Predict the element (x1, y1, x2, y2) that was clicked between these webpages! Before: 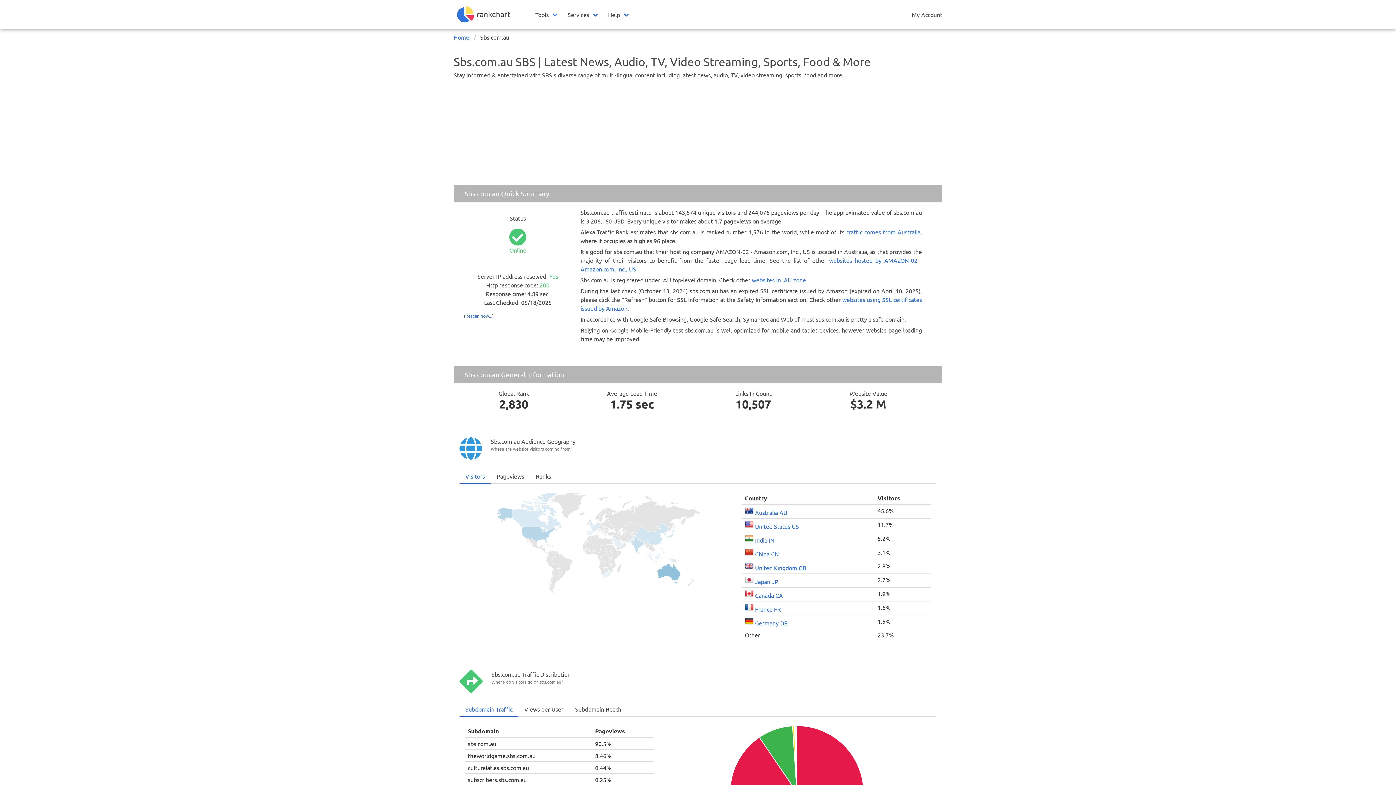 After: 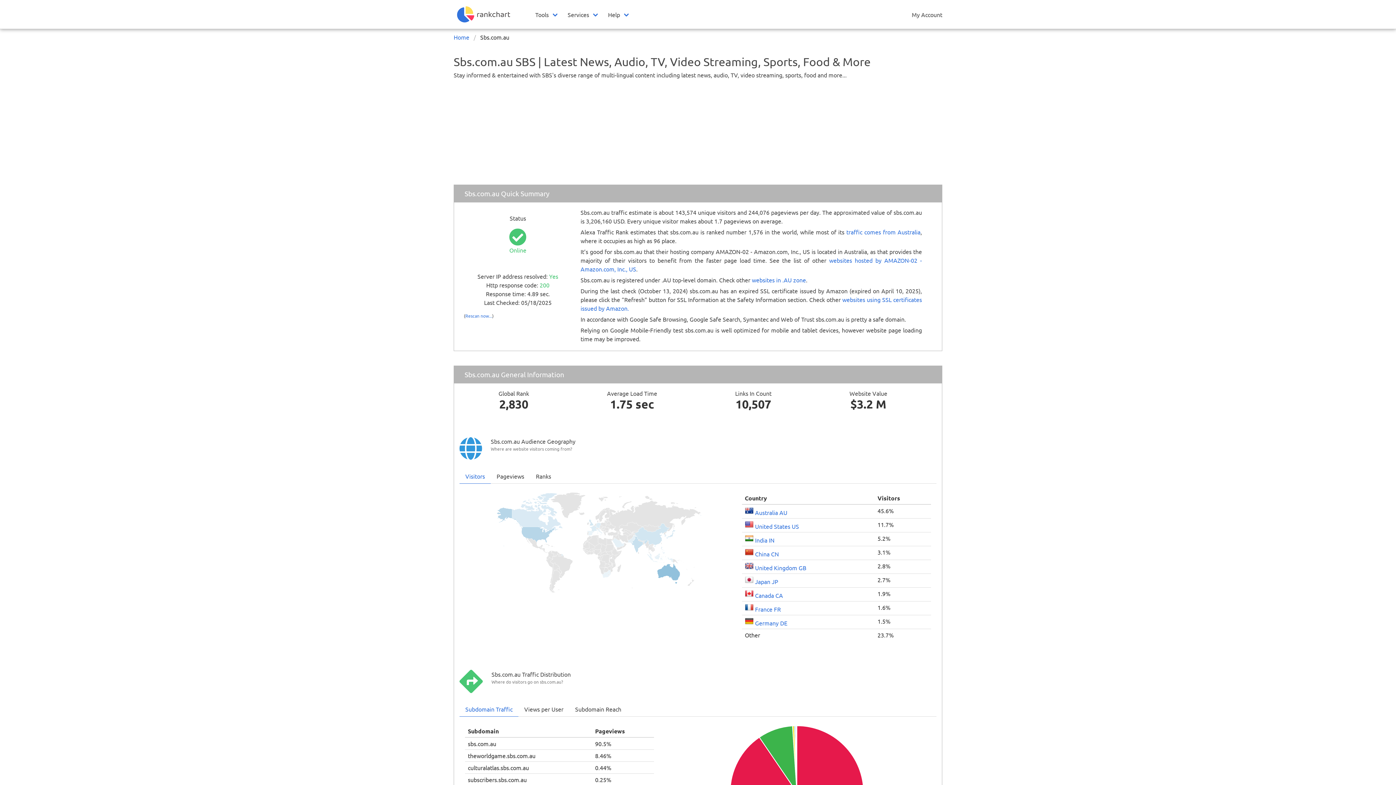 Action: bbox: (459, 469, 490, 484) label: Visitors